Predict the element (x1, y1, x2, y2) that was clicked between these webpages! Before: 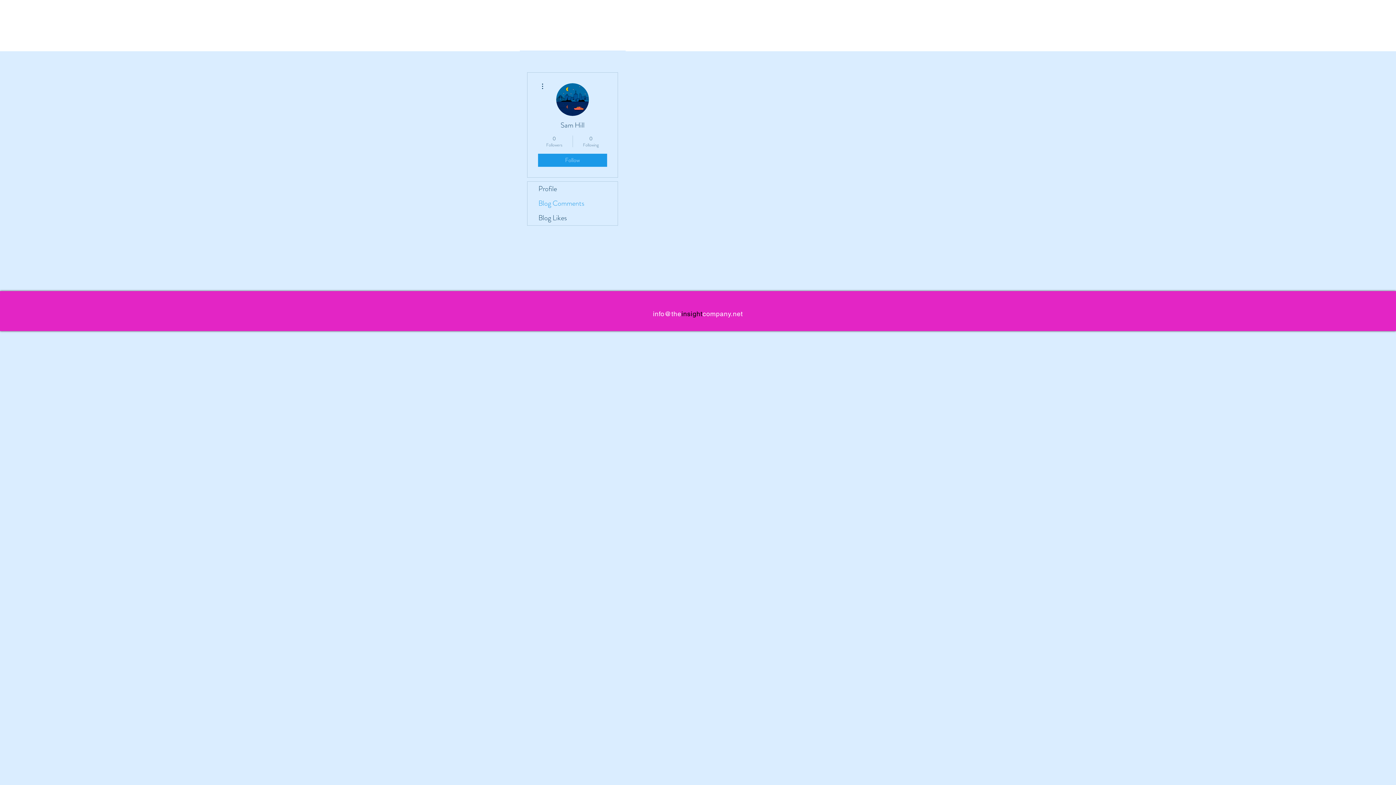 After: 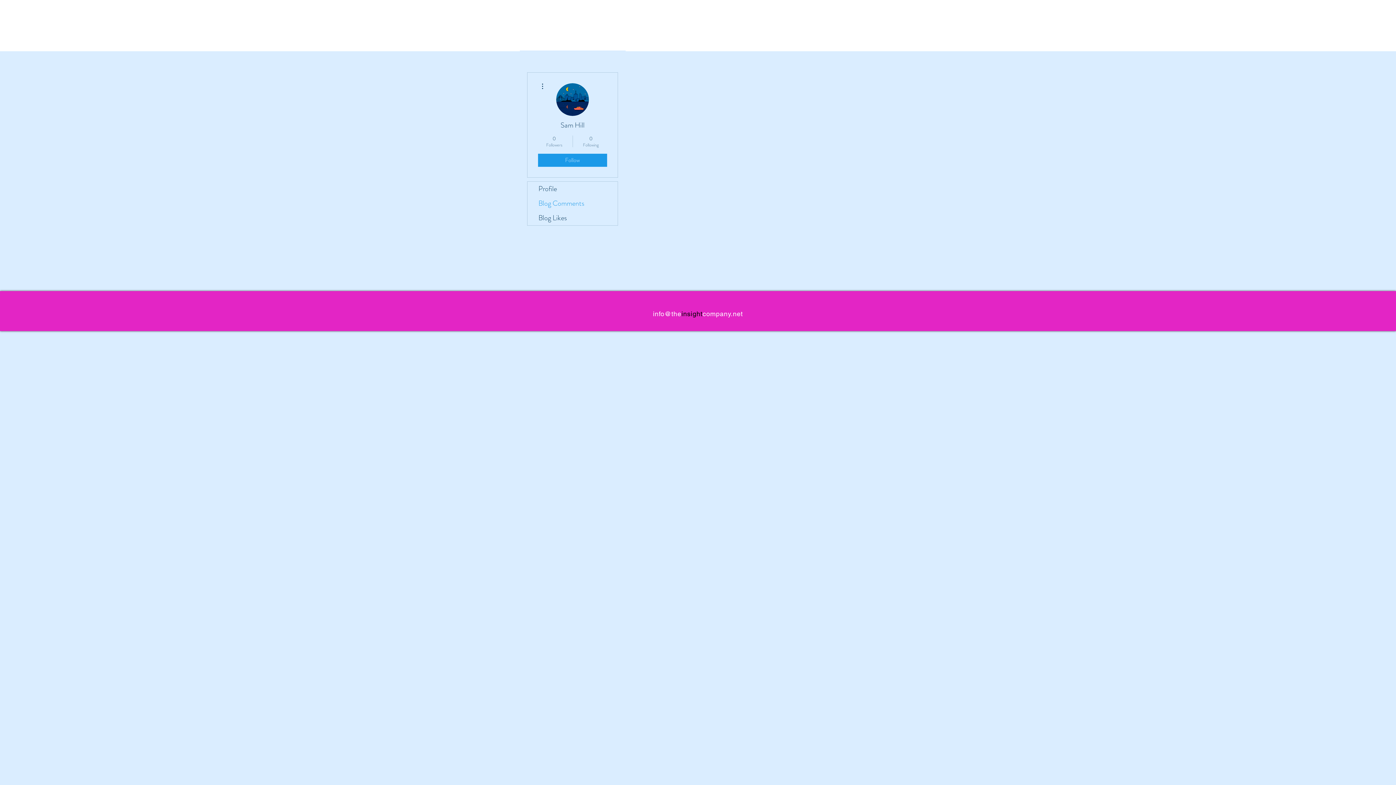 Action: bbox: (653, 309, 681, 318) label: info@the